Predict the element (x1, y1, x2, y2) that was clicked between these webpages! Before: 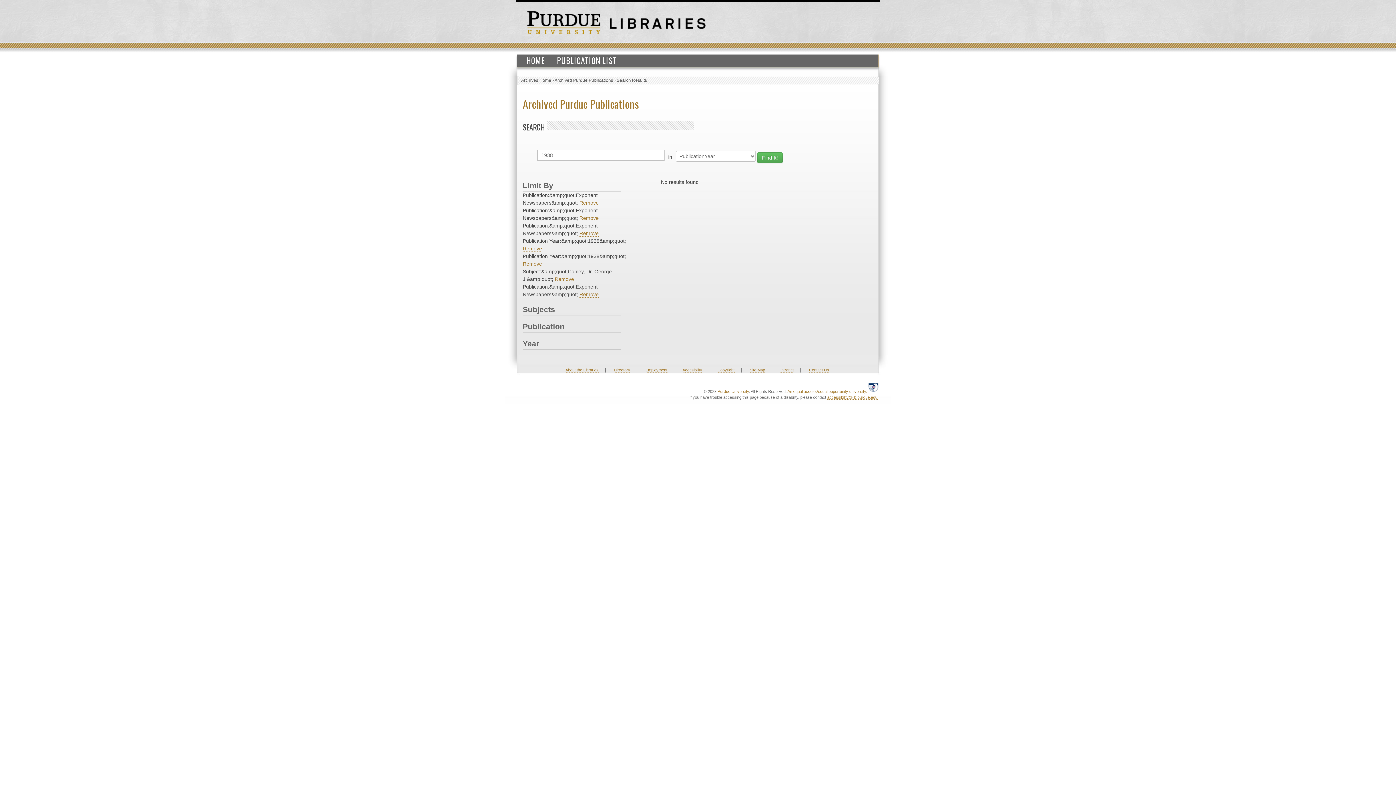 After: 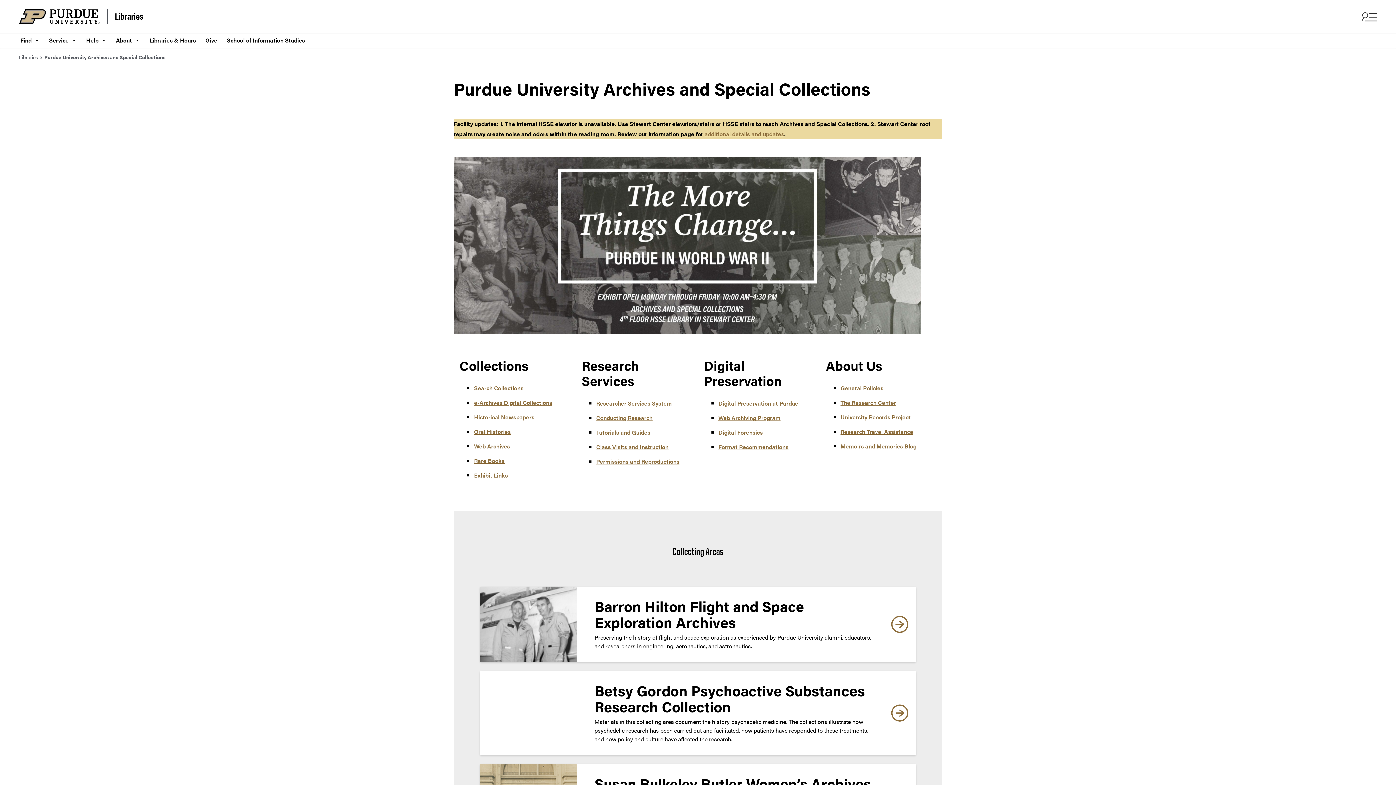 Action: bbox: (609, 20, 705, 26)